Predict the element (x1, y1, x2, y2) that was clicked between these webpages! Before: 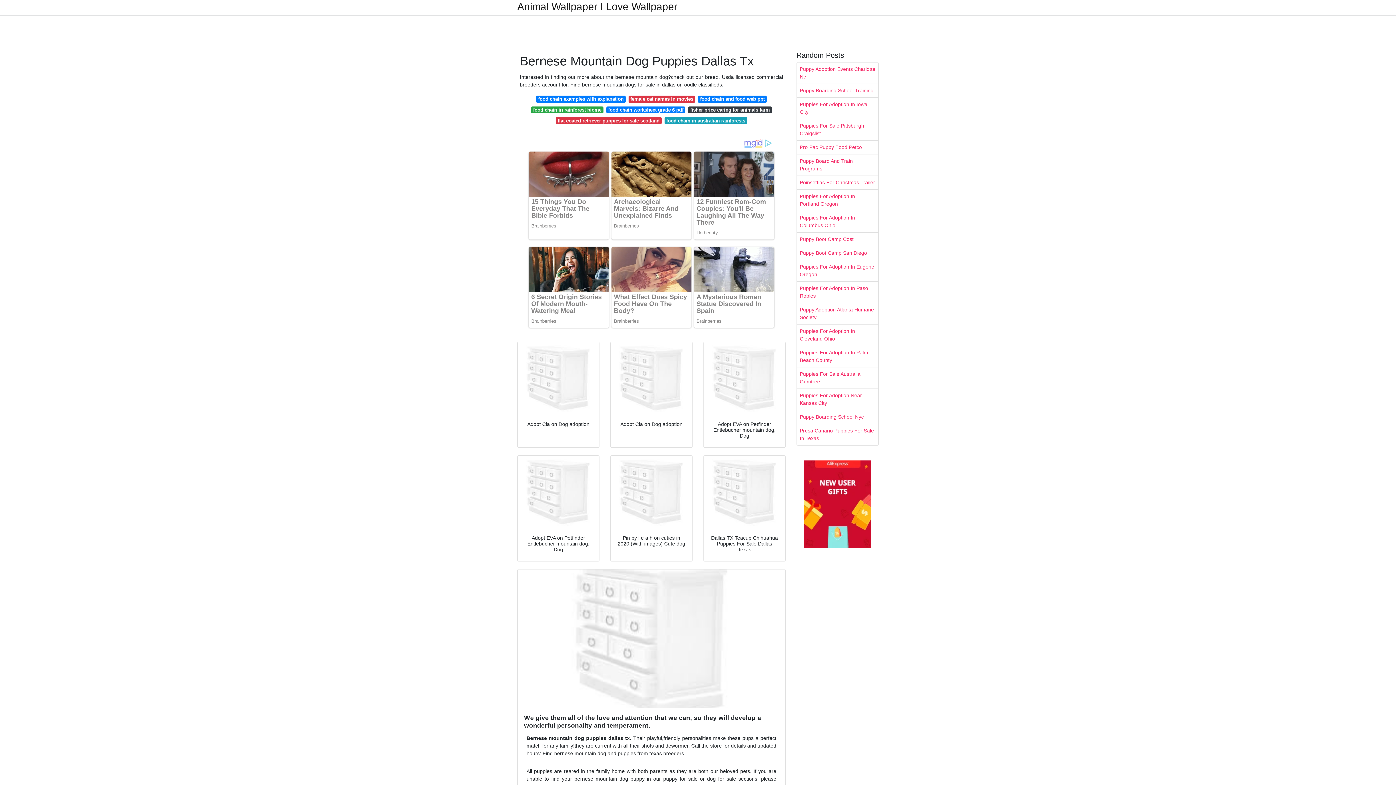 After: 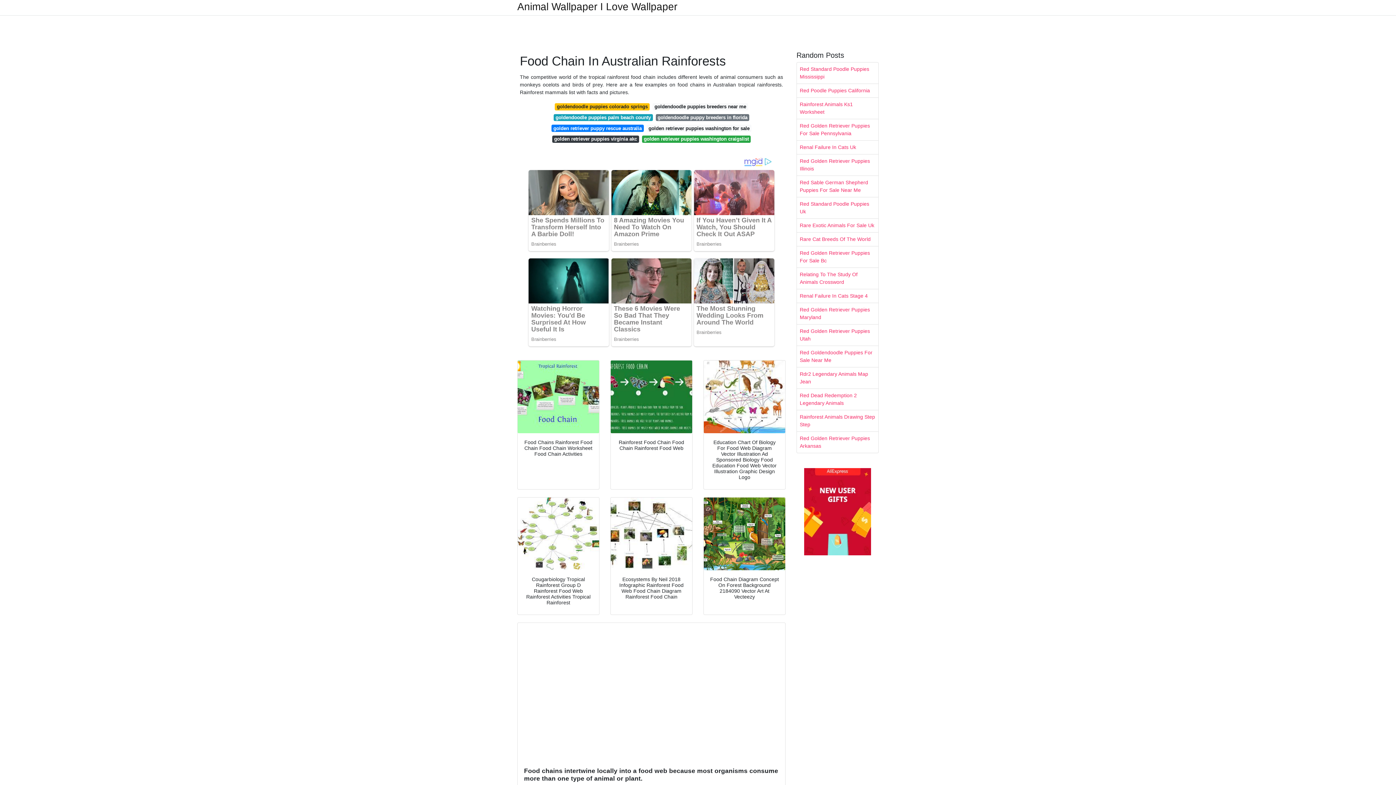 Action: label: food chain in australian rainforests bbox: (664, 117, 747, 124)